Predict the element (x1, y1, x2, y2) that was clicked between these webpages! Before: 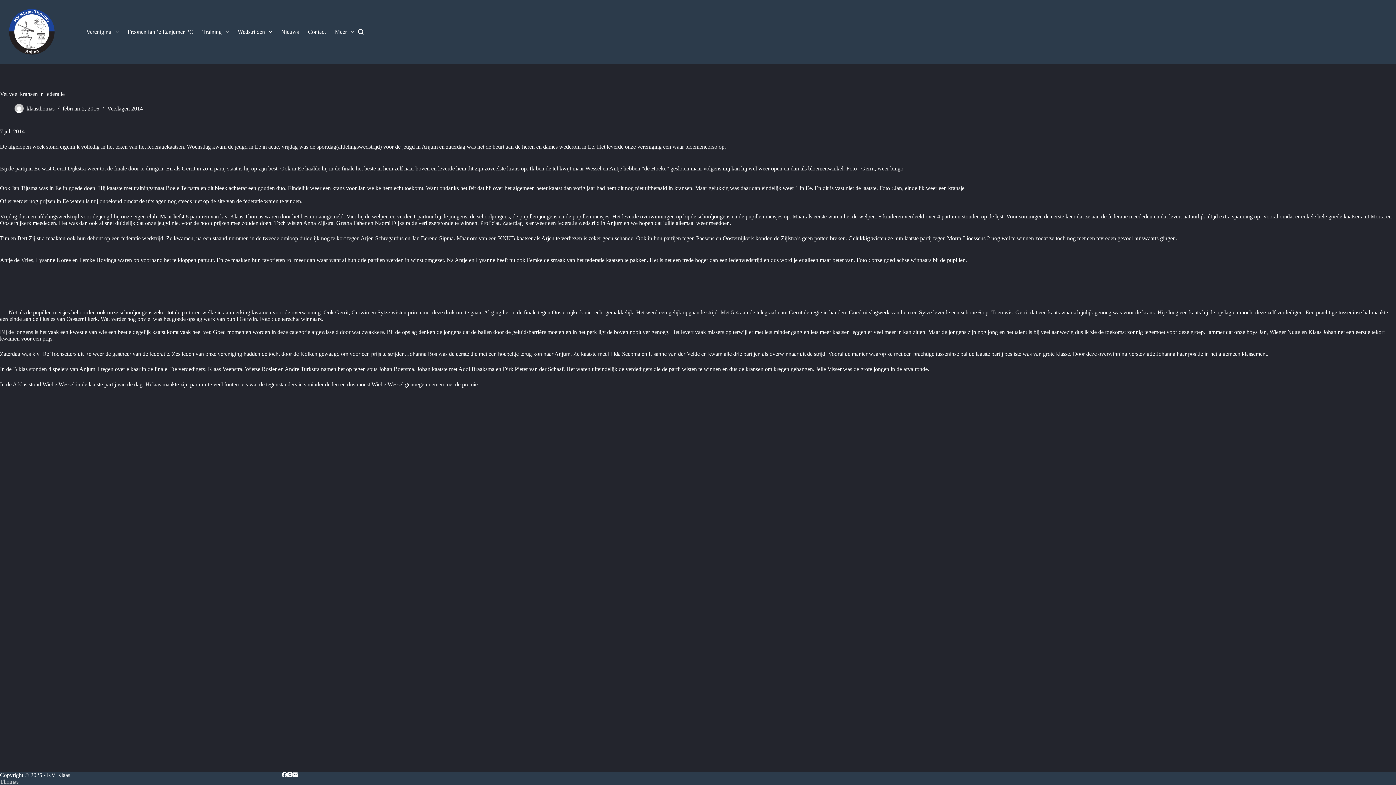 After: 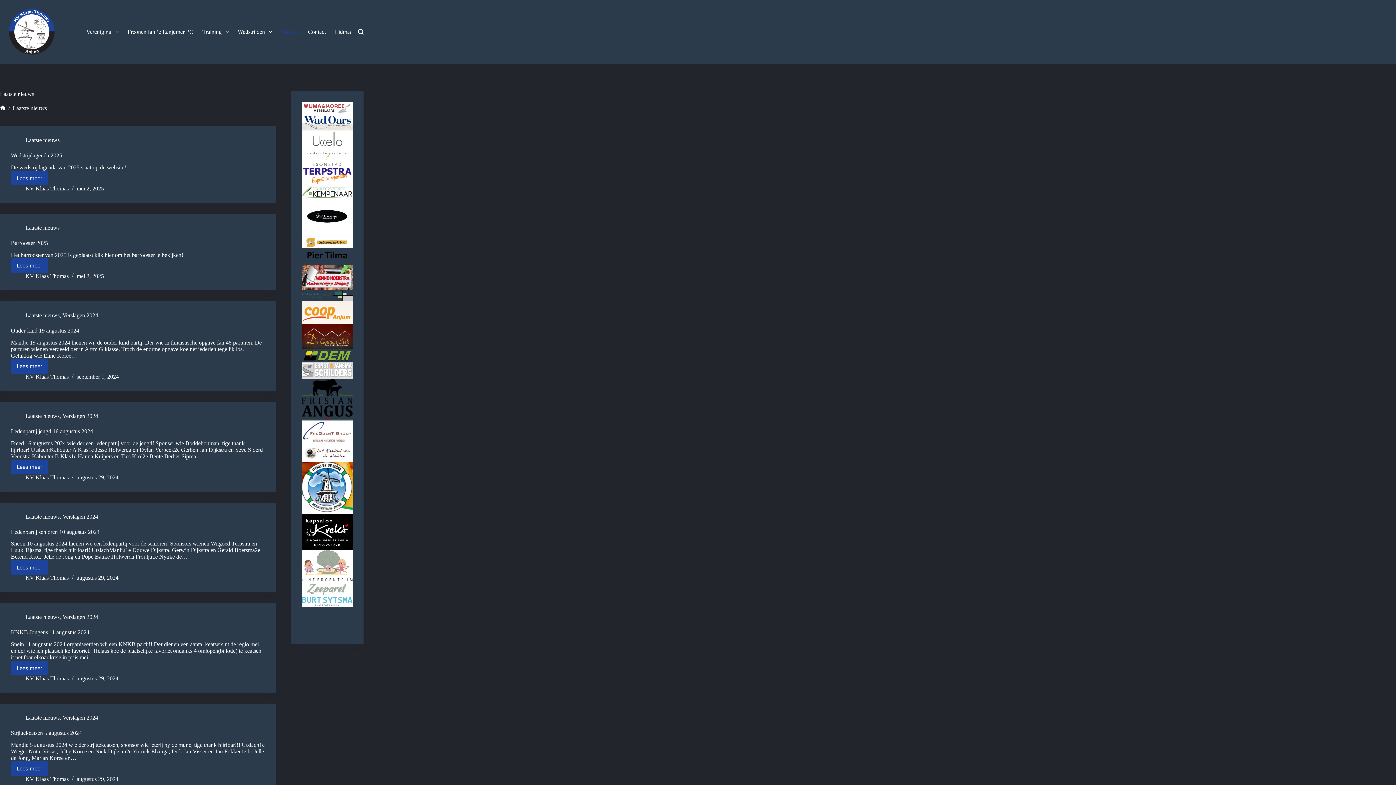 Action: label: Nieuws bbox: (276, 0, 303, 63)